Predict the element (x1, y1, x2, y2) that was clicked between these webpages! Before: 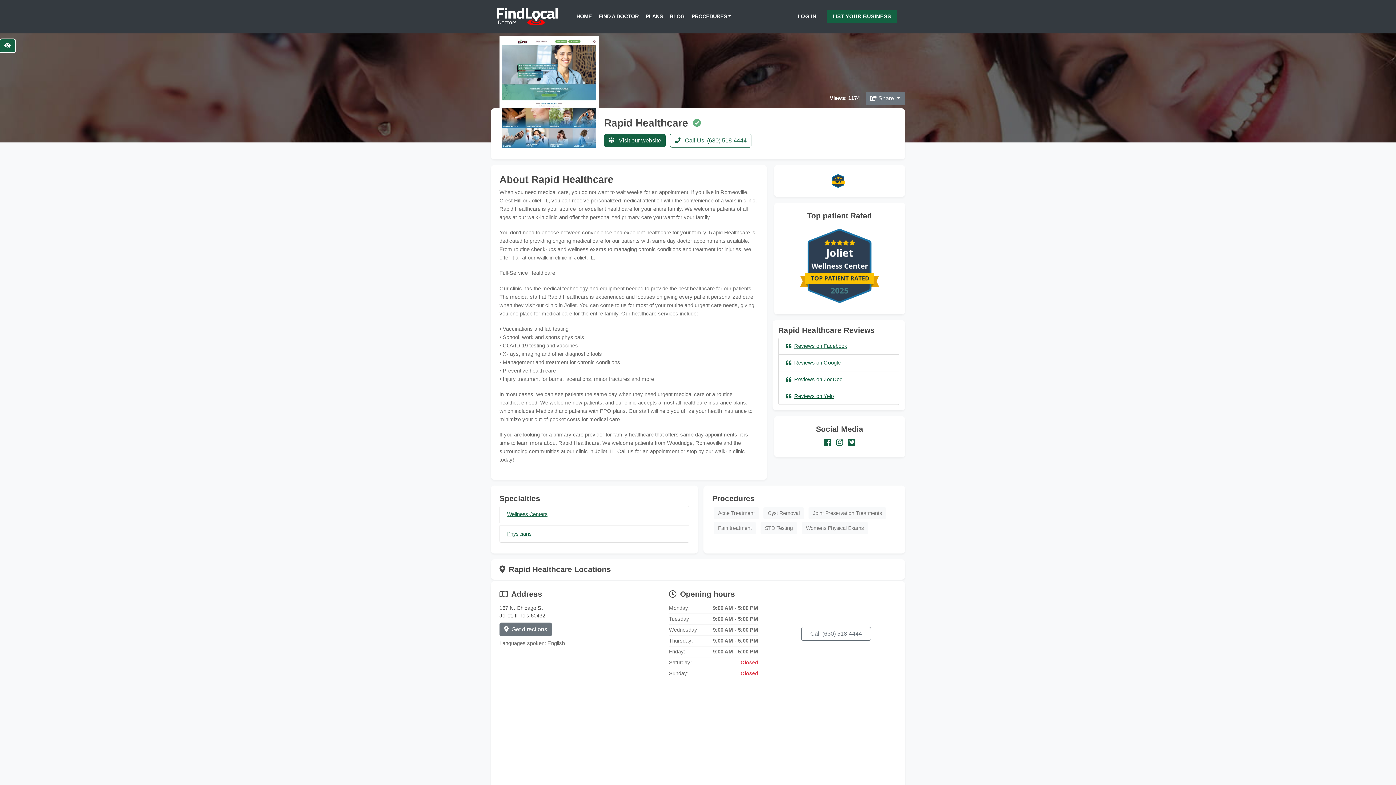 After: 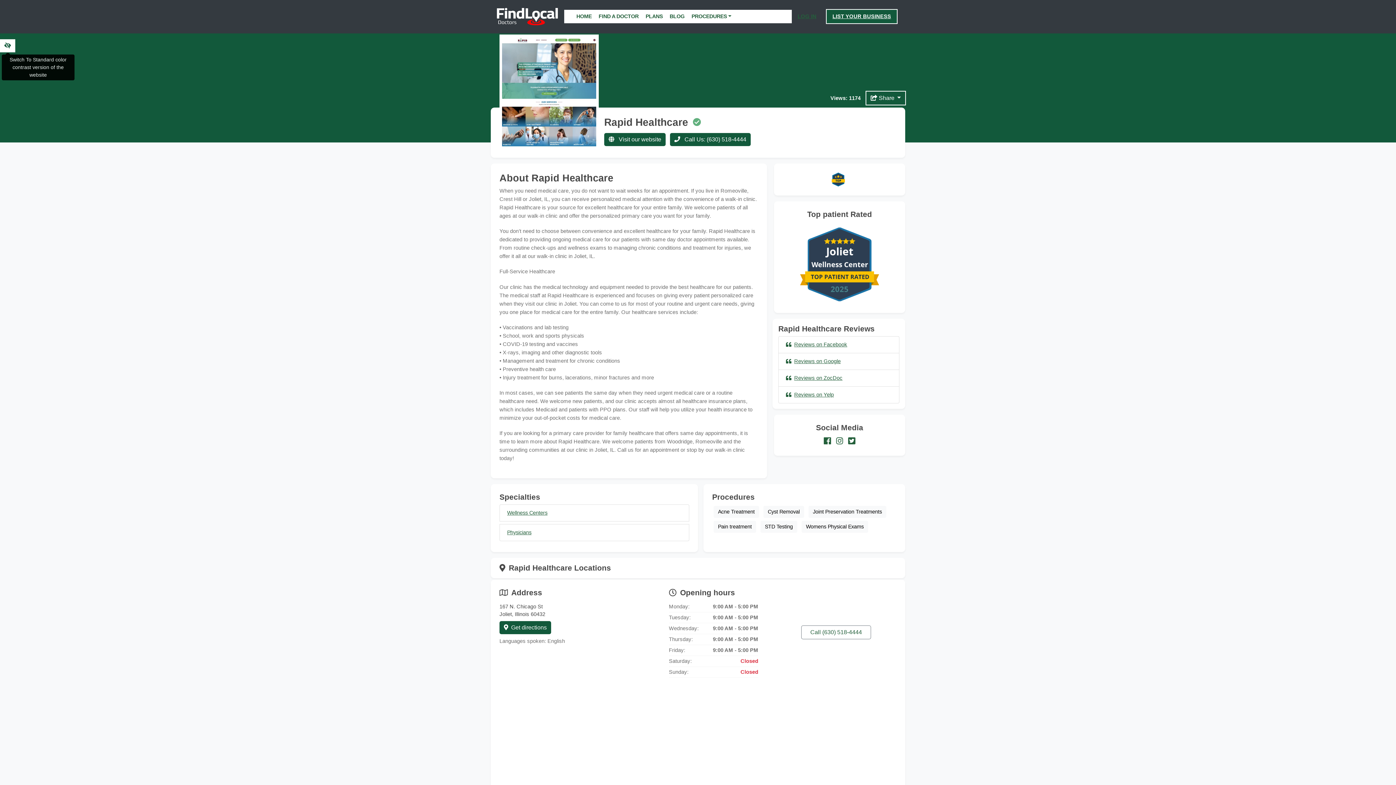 Action: bbox: (0, 39, 15, 52) label: Switch to high color contrast version of the website